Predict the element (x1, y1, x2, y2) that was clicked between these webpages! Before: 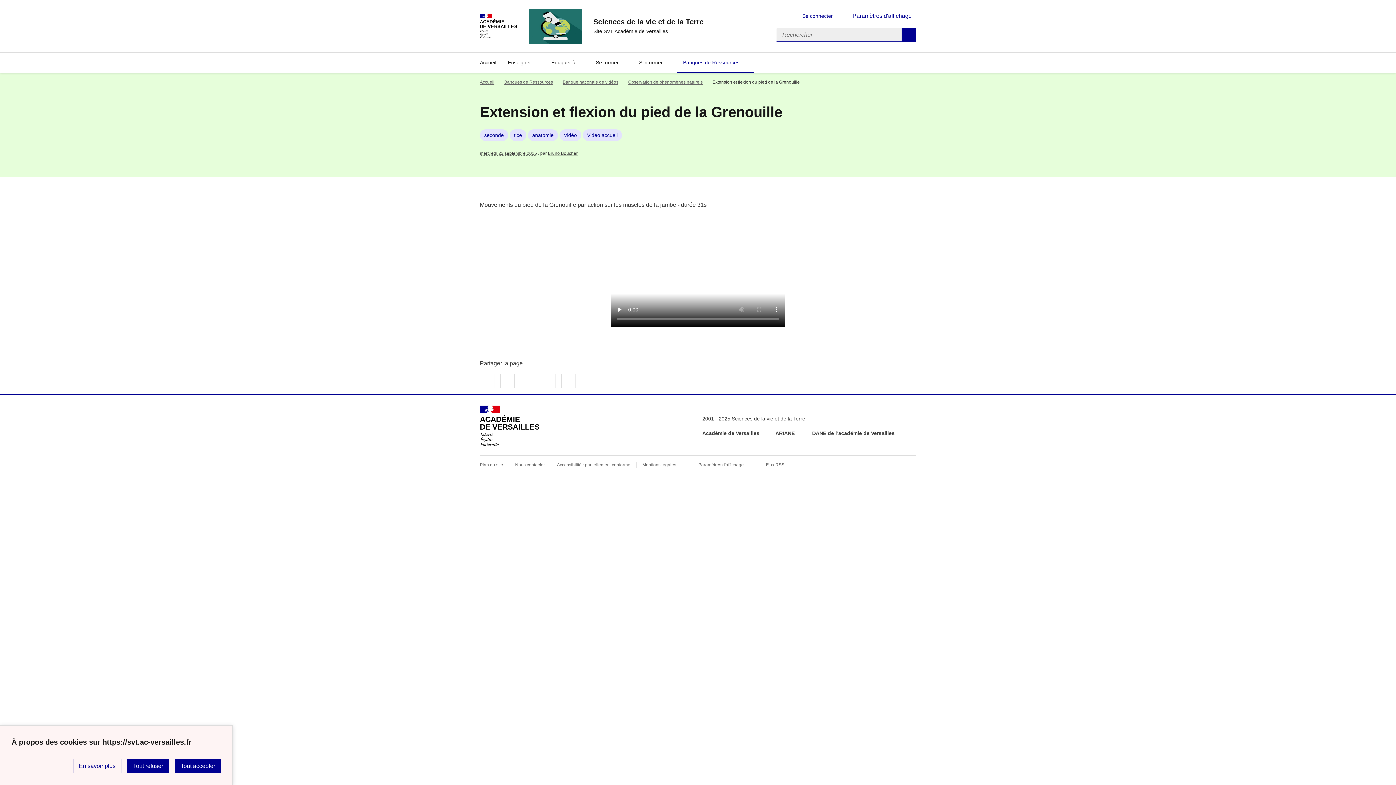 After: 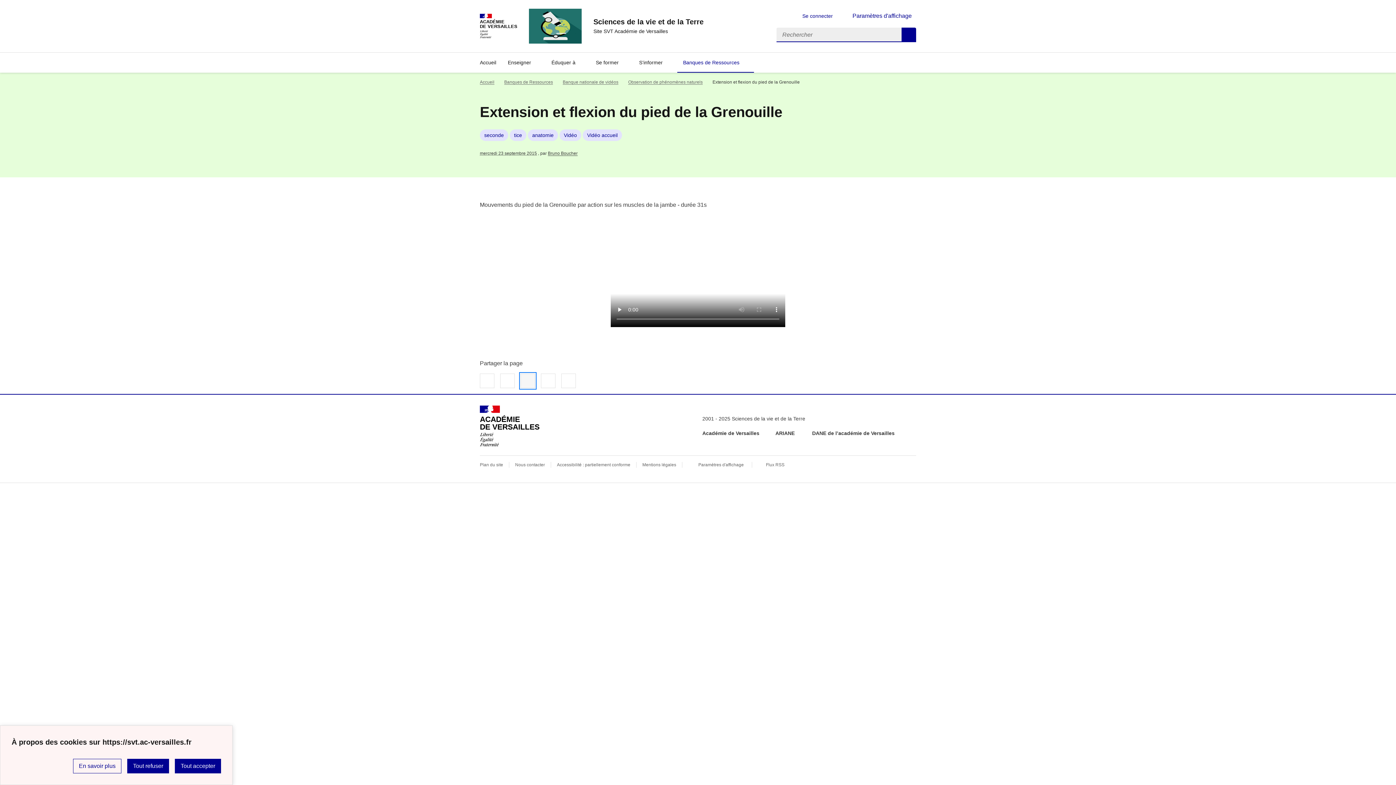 Action: label: Partager sur LinkedIn bbox: (520, 373, 535, 388)